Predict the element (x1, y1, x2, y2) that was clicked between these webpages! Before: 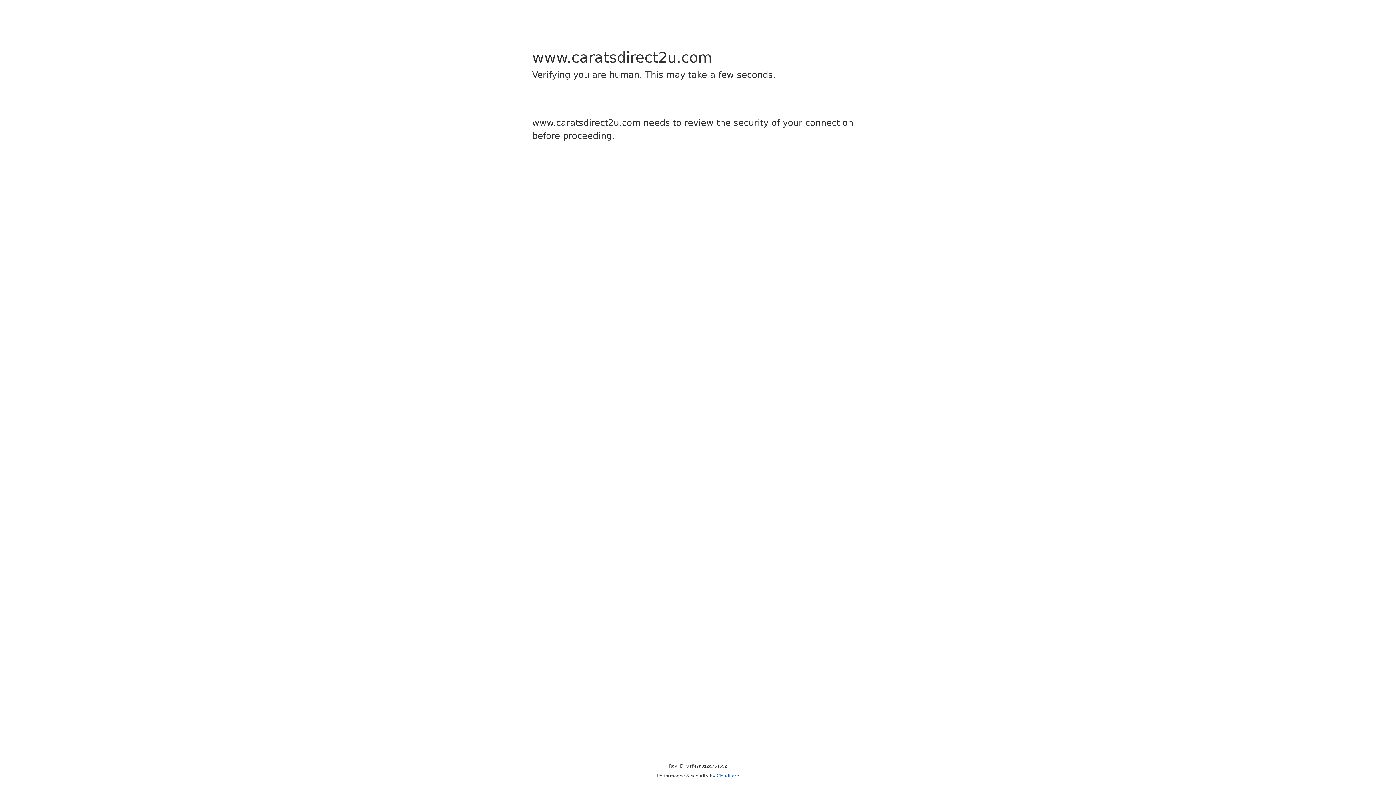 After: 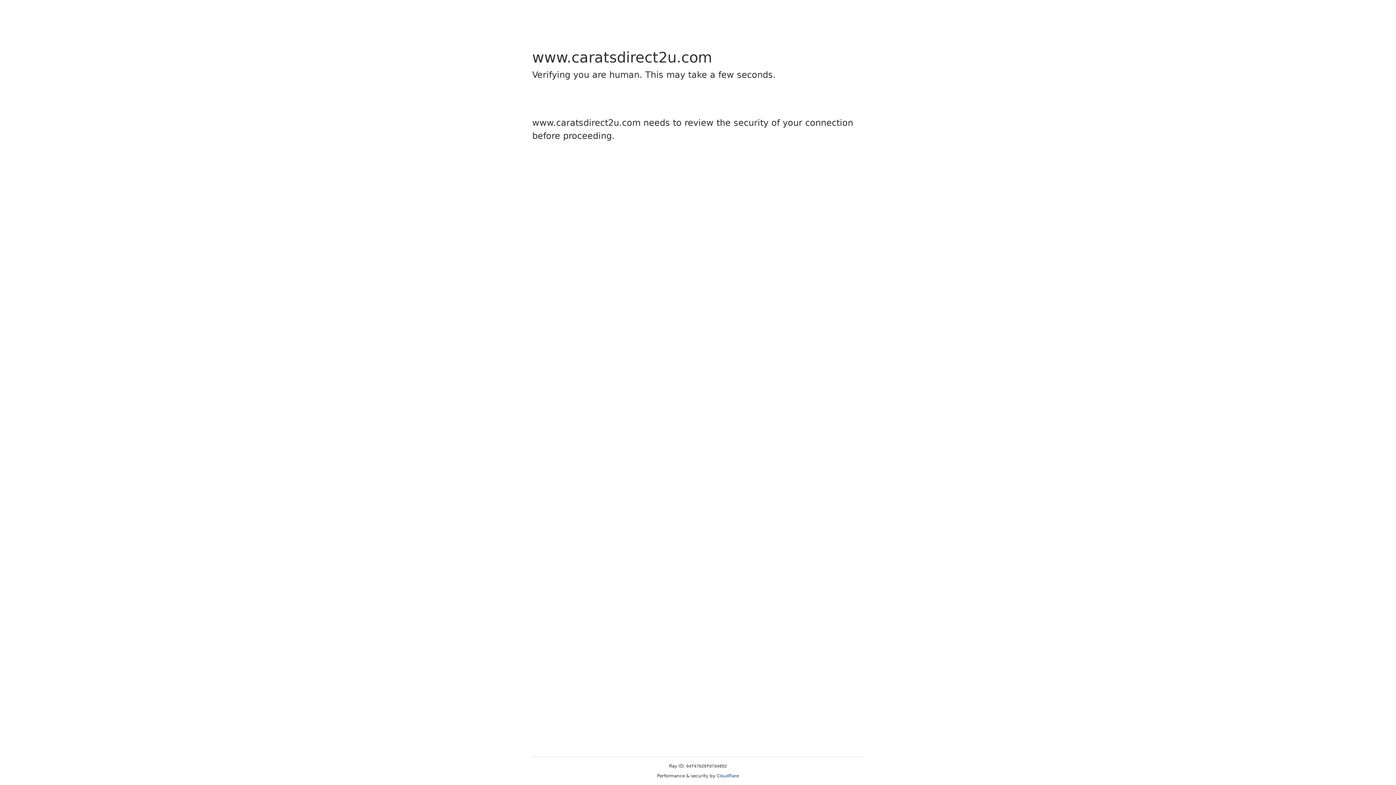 Action: bbox: (716, 773, 739, 778) label: Cloudflare